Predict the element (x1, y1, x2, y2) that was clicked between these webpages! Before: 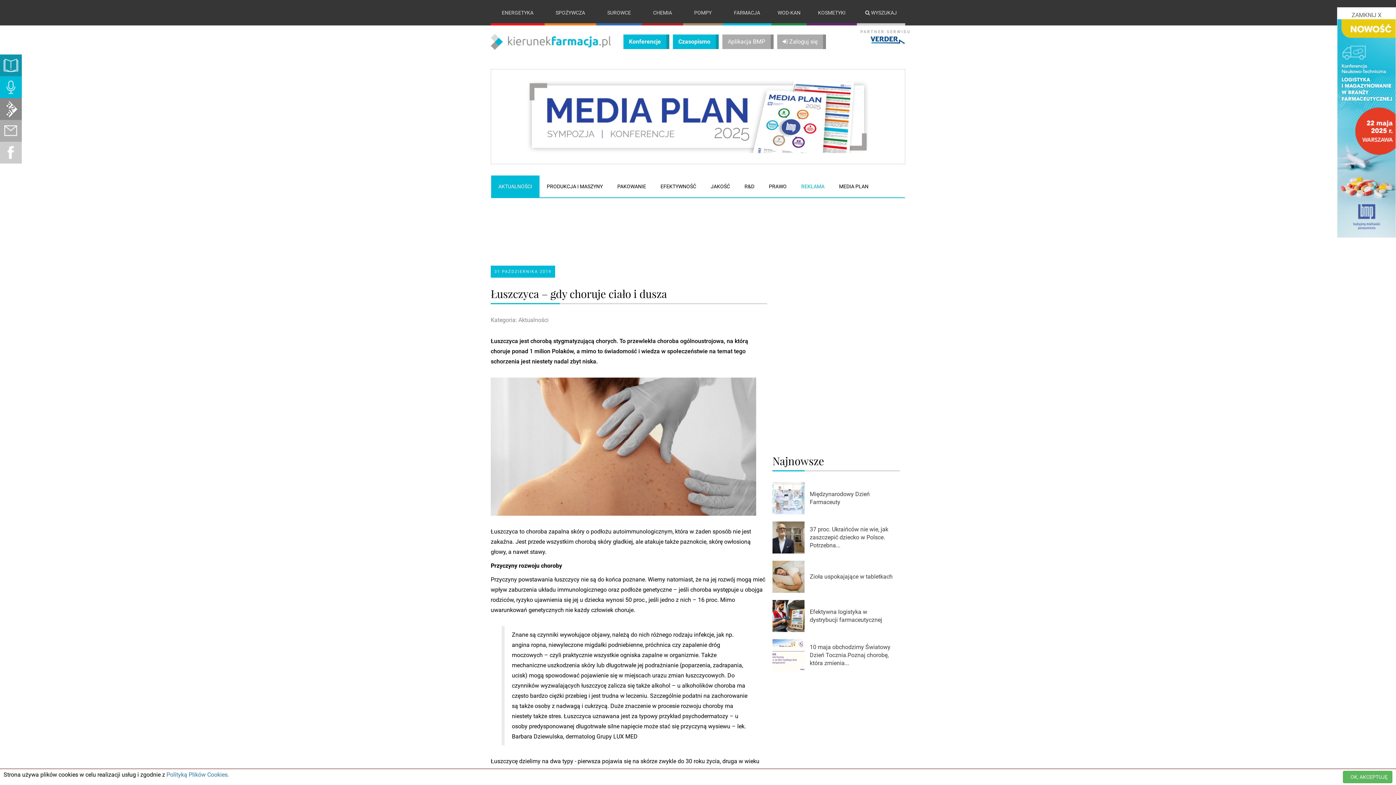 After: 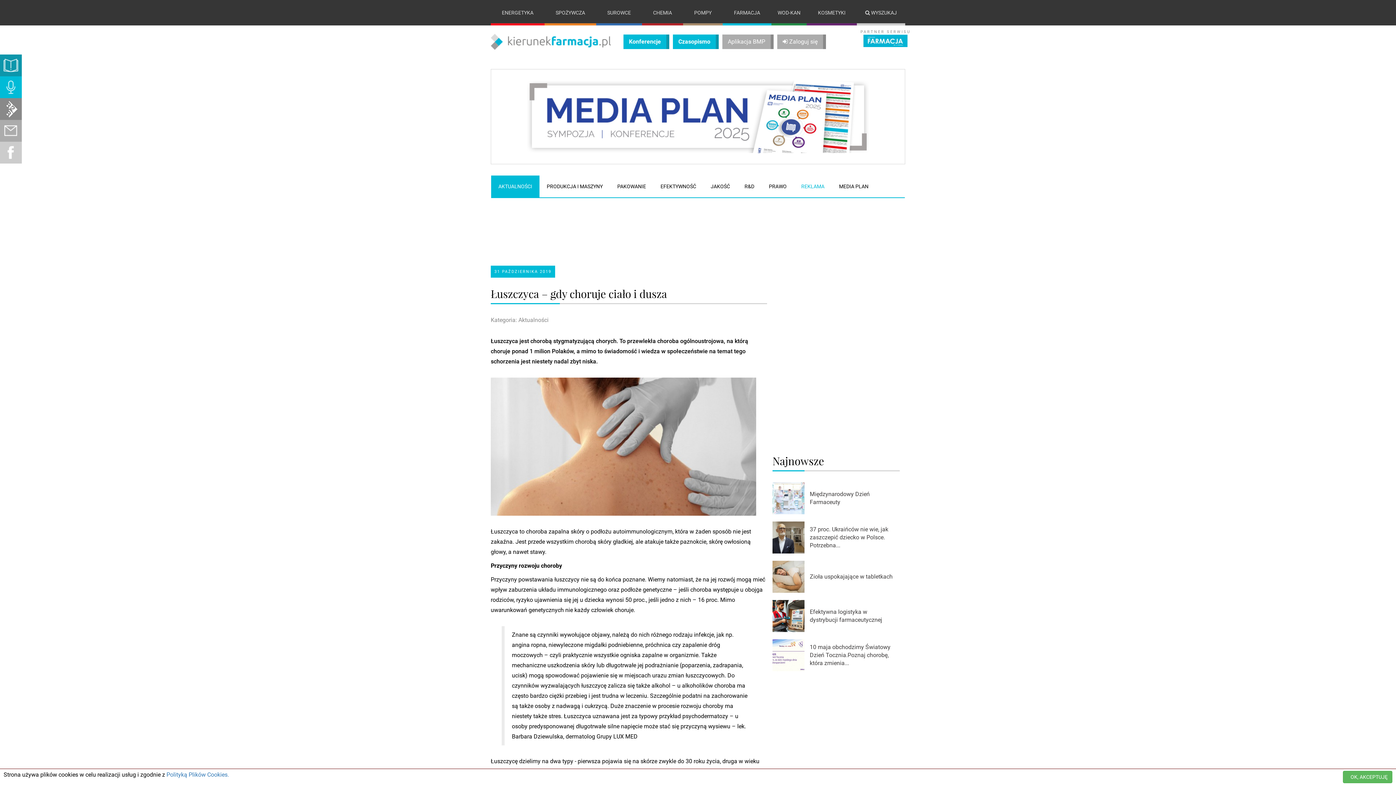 Action: label: ZAMKNIJ X bbox: (1352, 11, 1381, 18)